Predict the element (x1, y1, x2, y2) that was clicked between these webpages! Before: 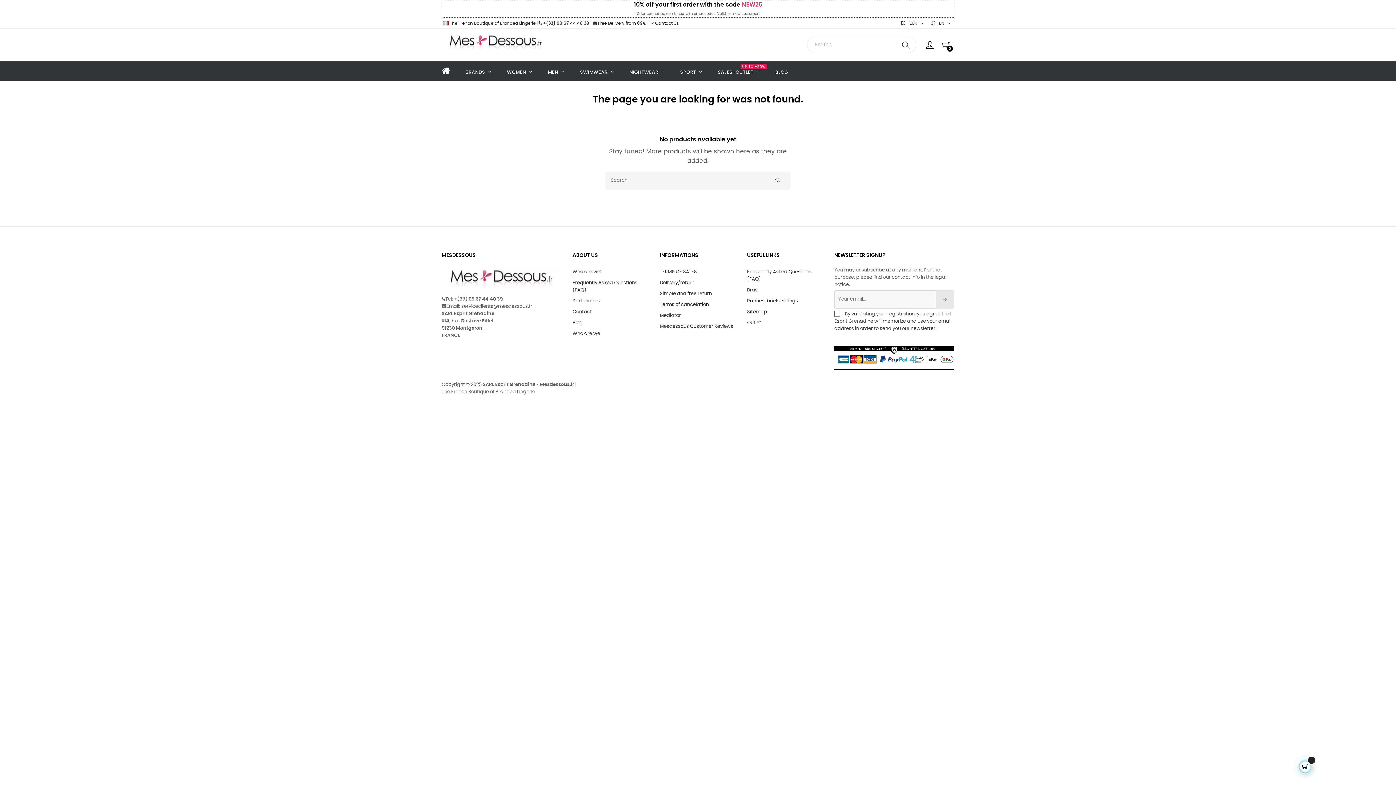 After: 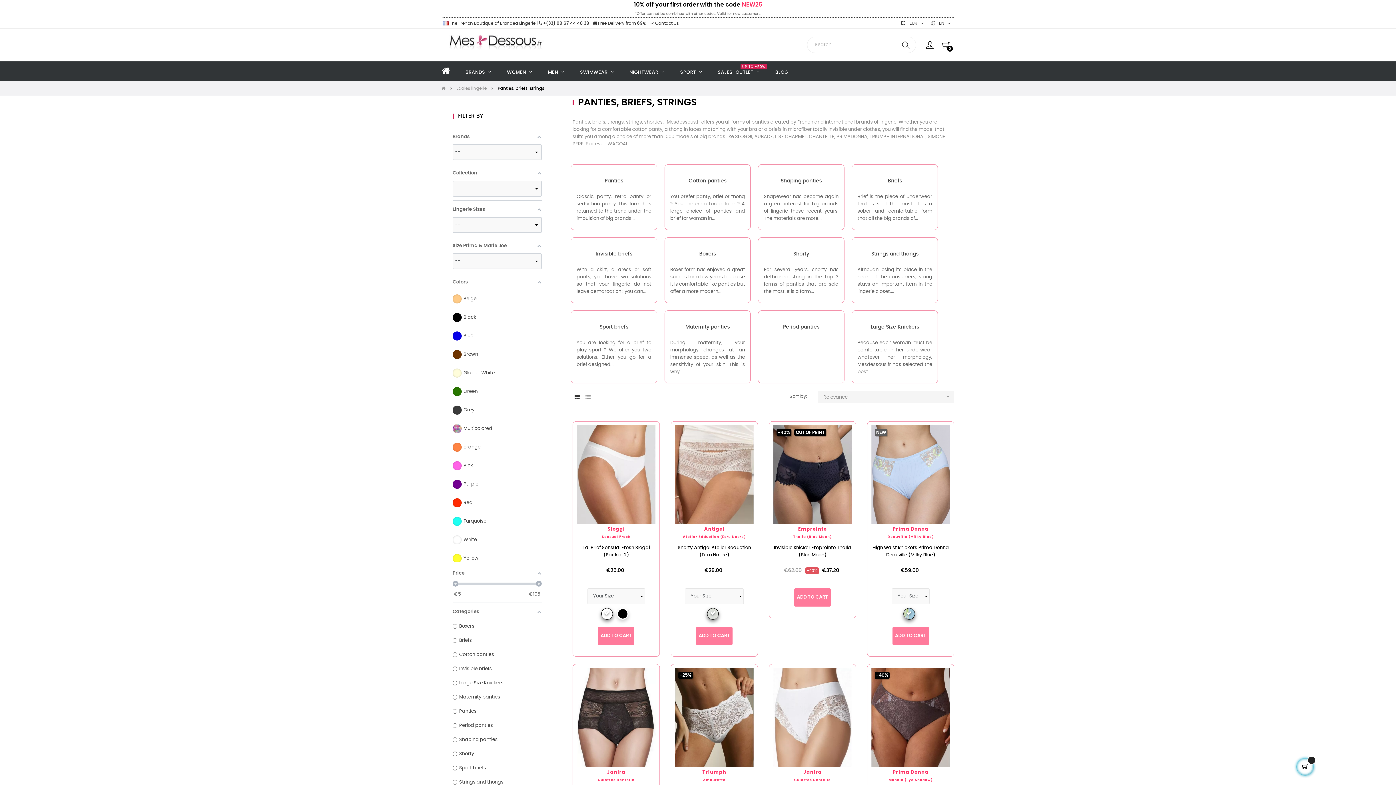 Action: label: Panties, briefs, strings bbox: (747, 295, 798, 306)